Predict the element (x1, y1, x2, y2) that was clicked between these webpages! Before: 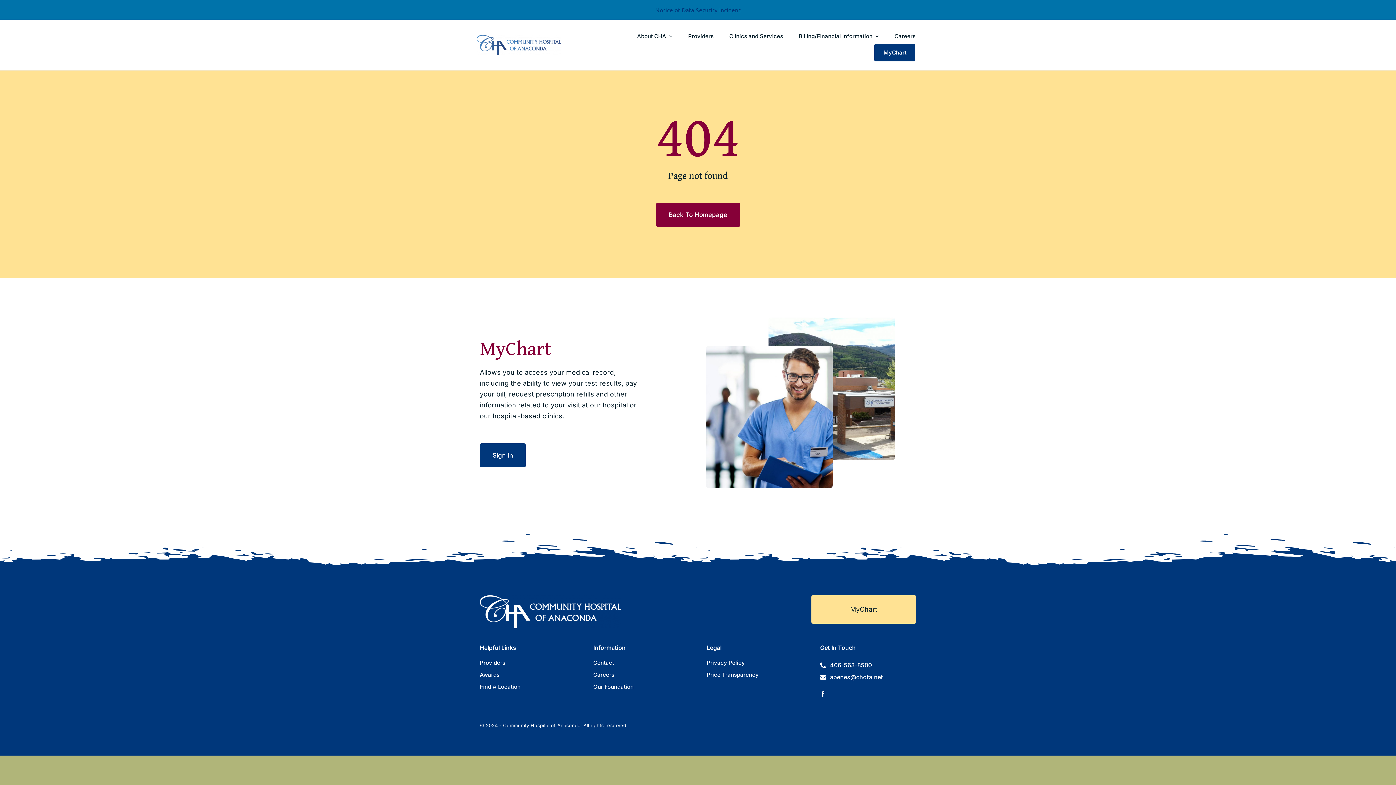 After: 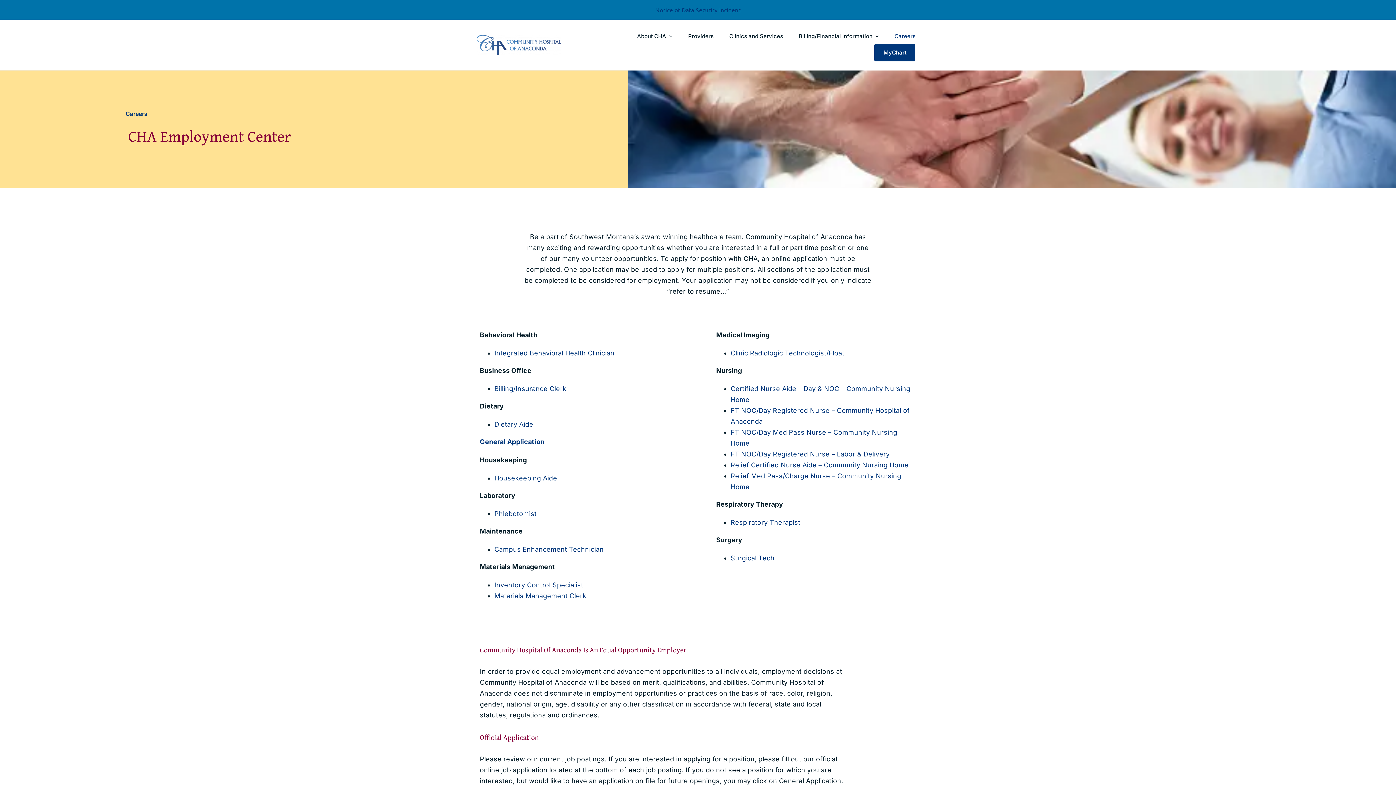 Action: bbox: (593, 672, 689, 678) label: Careers